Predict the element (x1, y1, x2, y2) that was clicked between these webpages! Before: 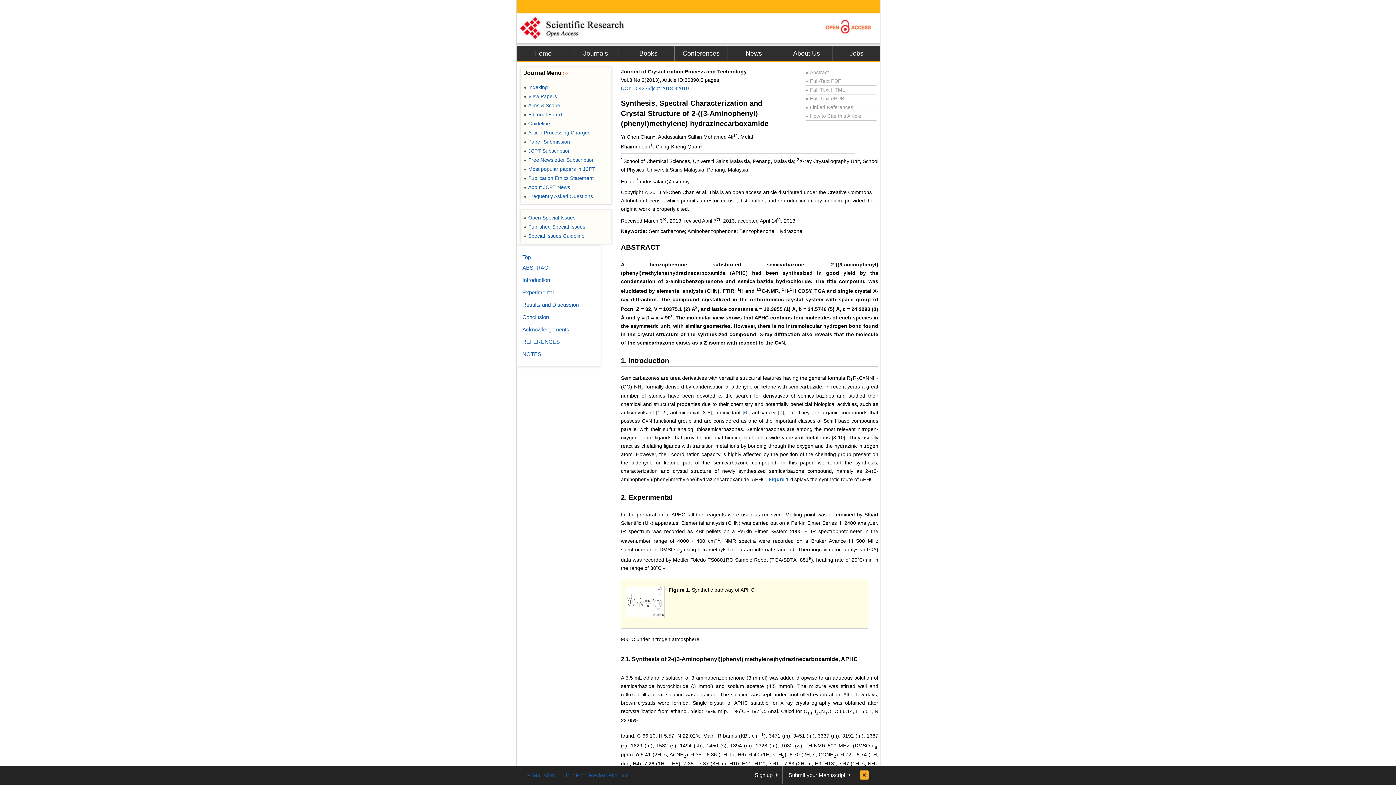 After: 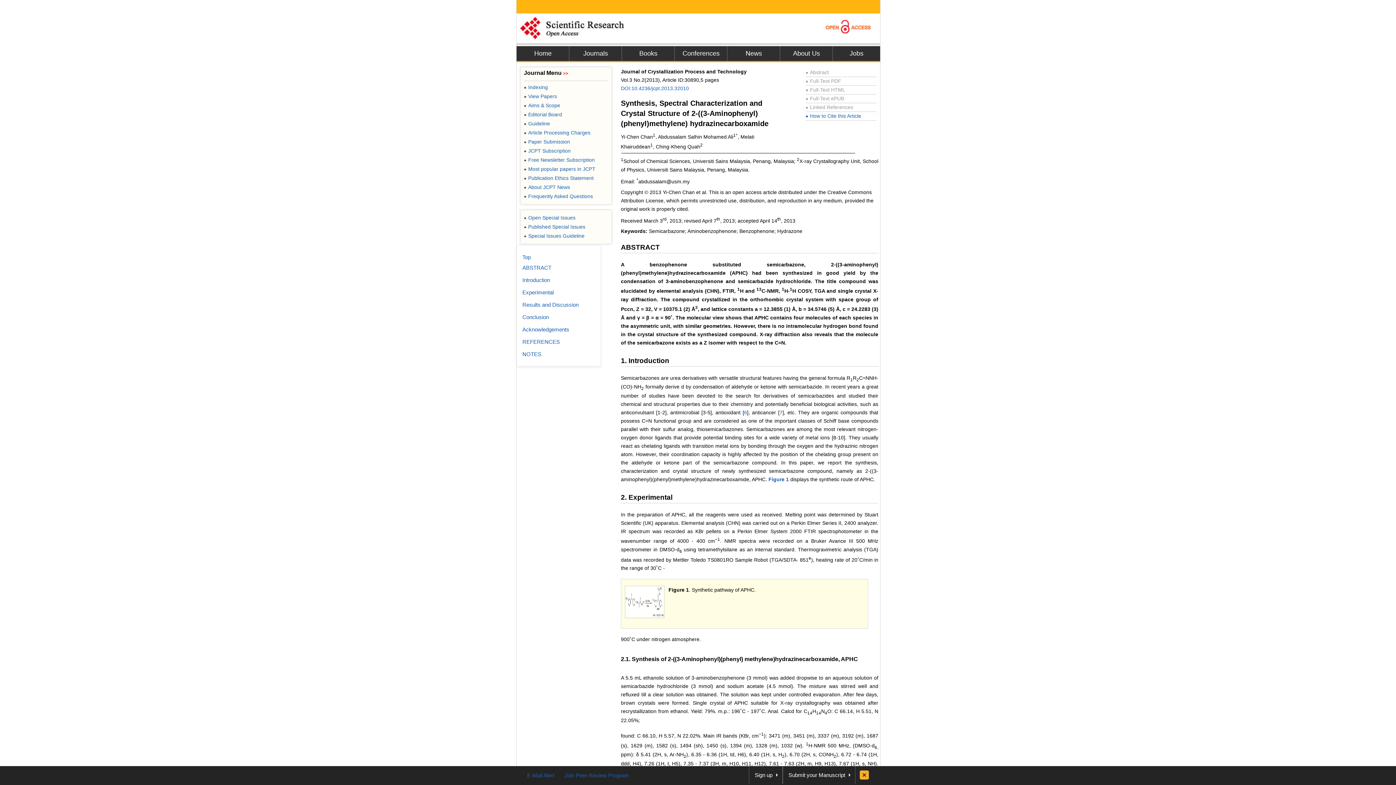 Action: bbox: (805, 113, 861, 118) label: ●How to Cite this Article